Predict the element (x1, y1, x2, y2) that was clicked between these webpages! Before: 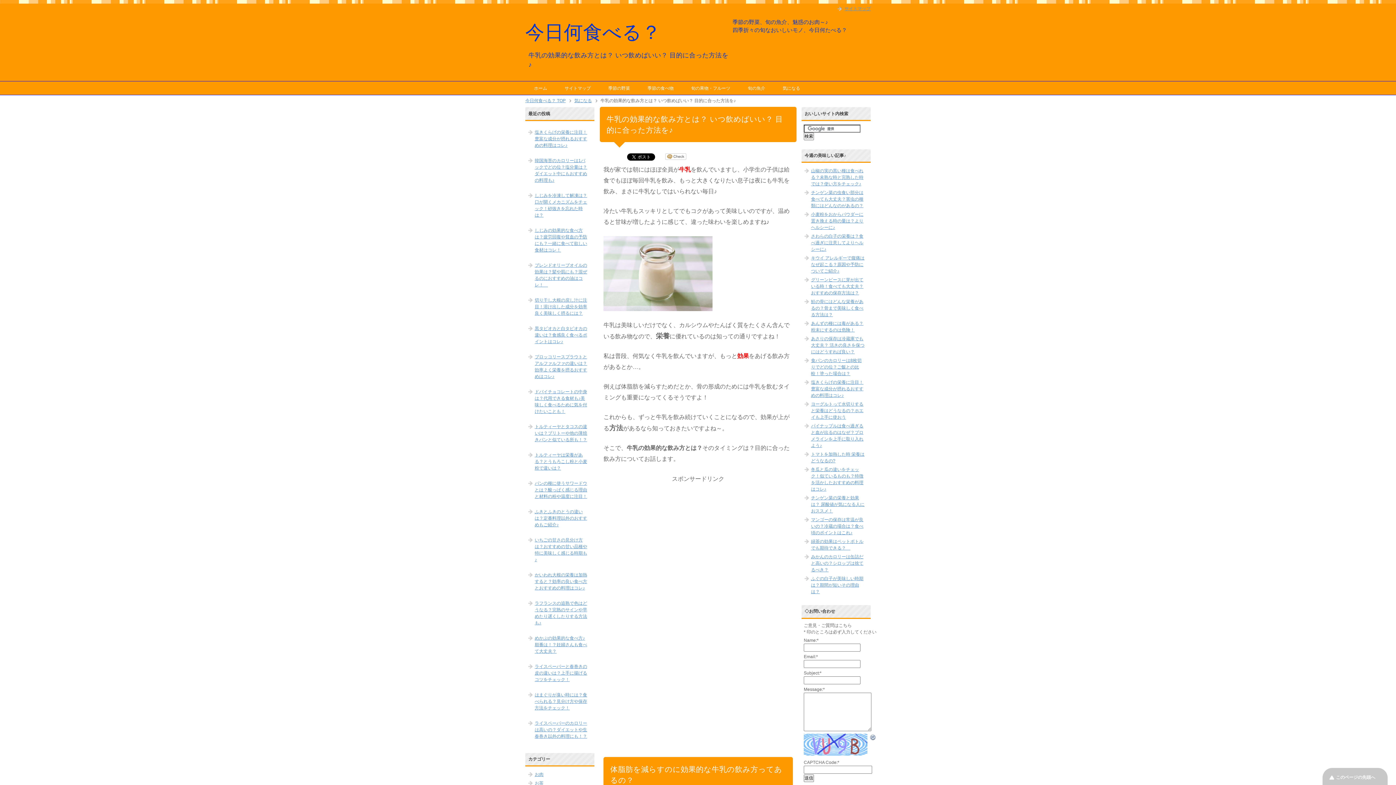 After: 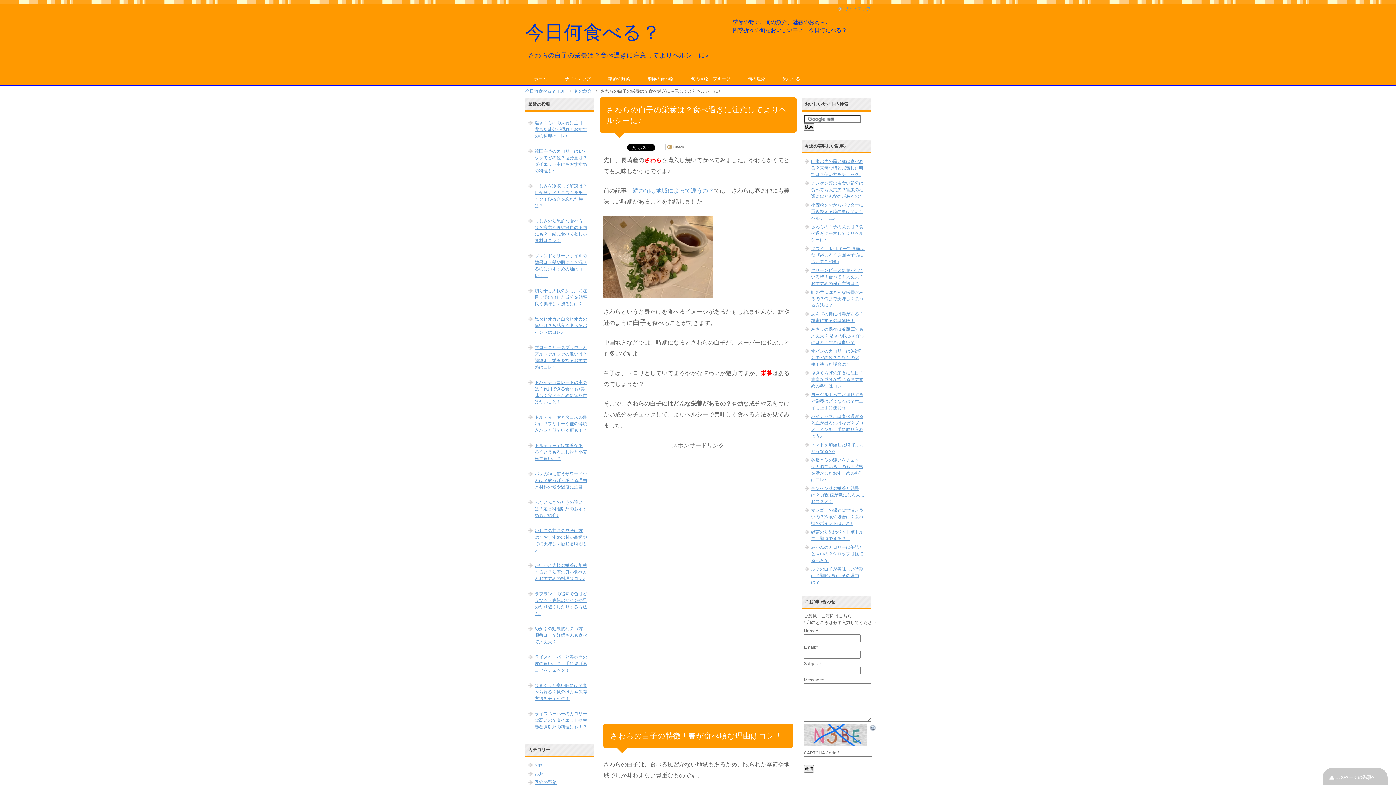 Action: bbox: (811, 233, 863, 251) label: さわらの白子の栄養は？食べ過ぎに注意してよりヘルシーに♪